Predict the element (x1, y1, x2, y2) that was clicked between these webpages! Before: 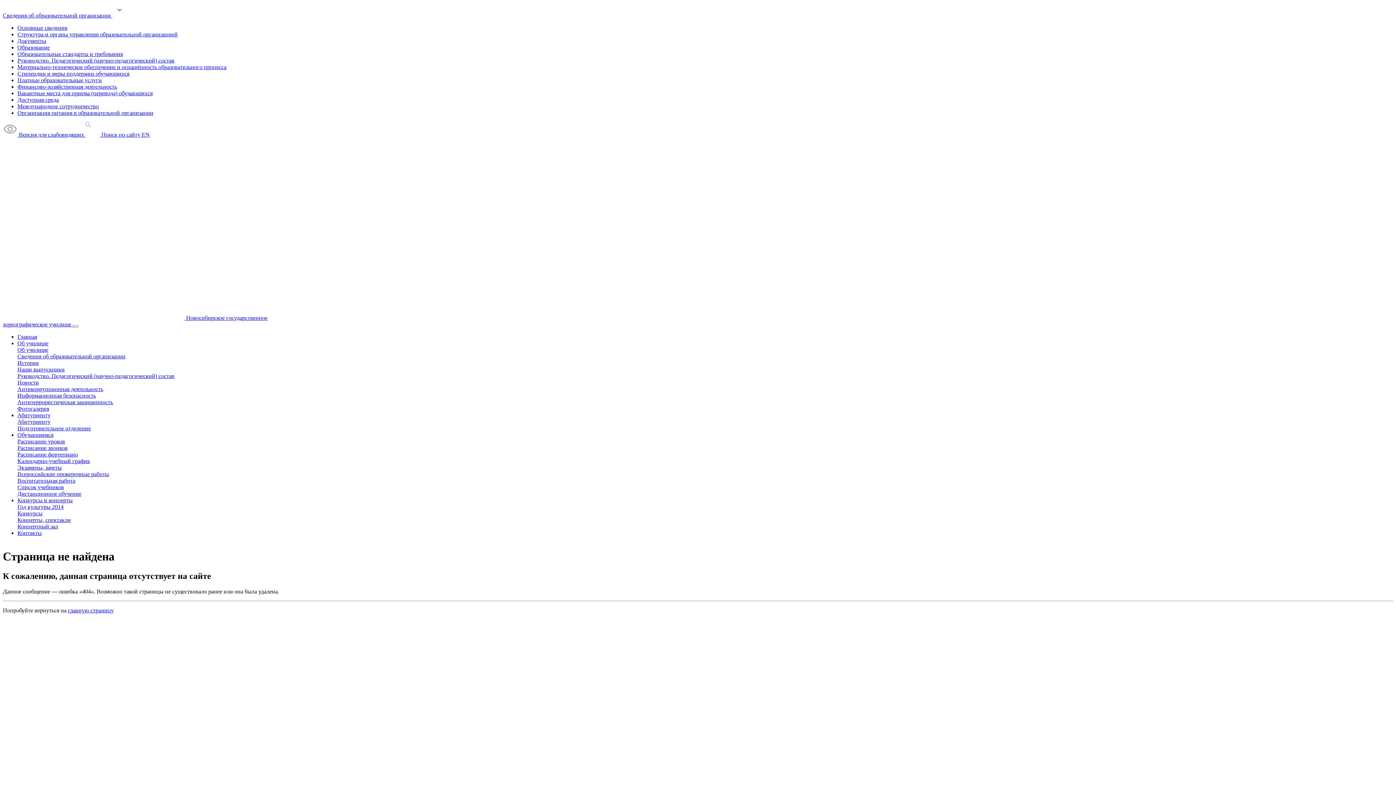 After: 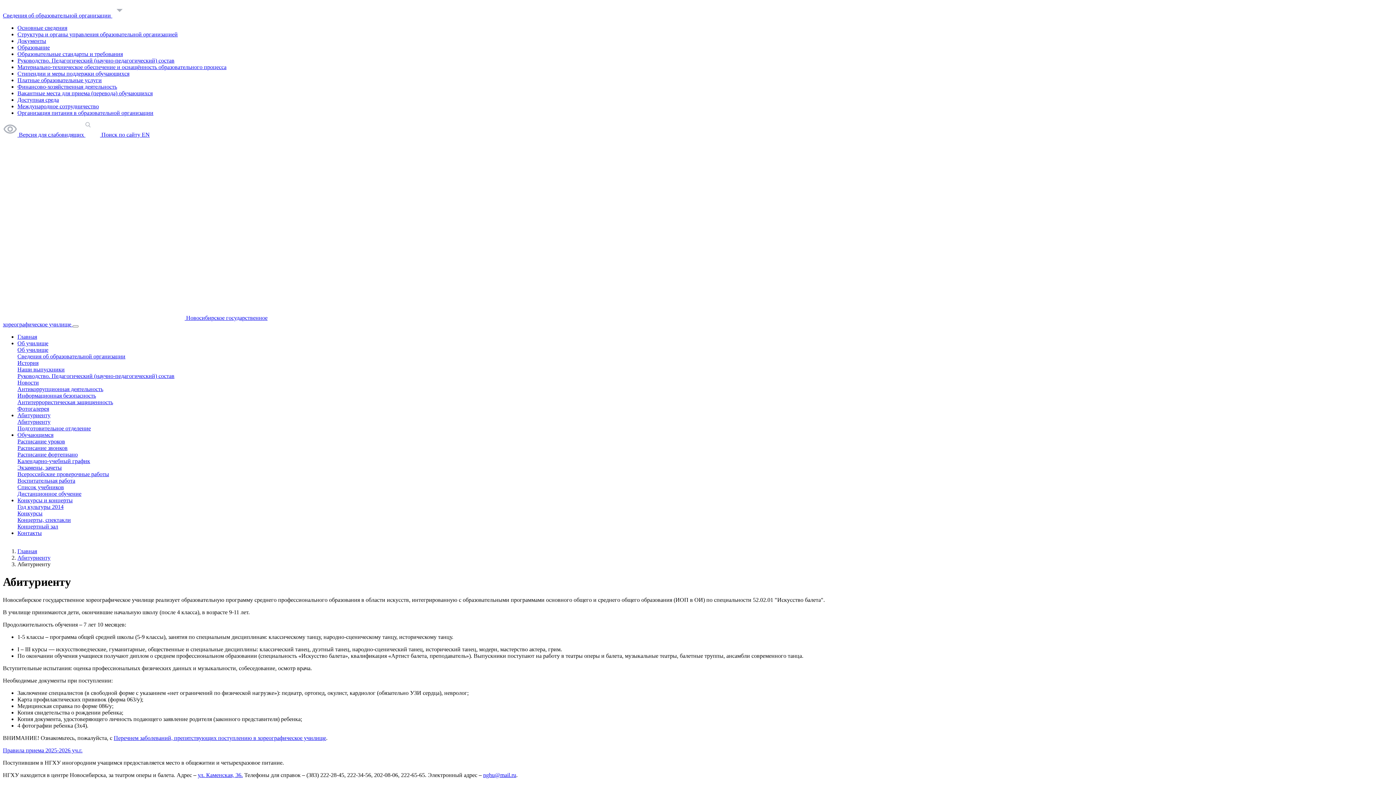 Action: label: Абитуриенту bbox: (17, 418, 50, 425)